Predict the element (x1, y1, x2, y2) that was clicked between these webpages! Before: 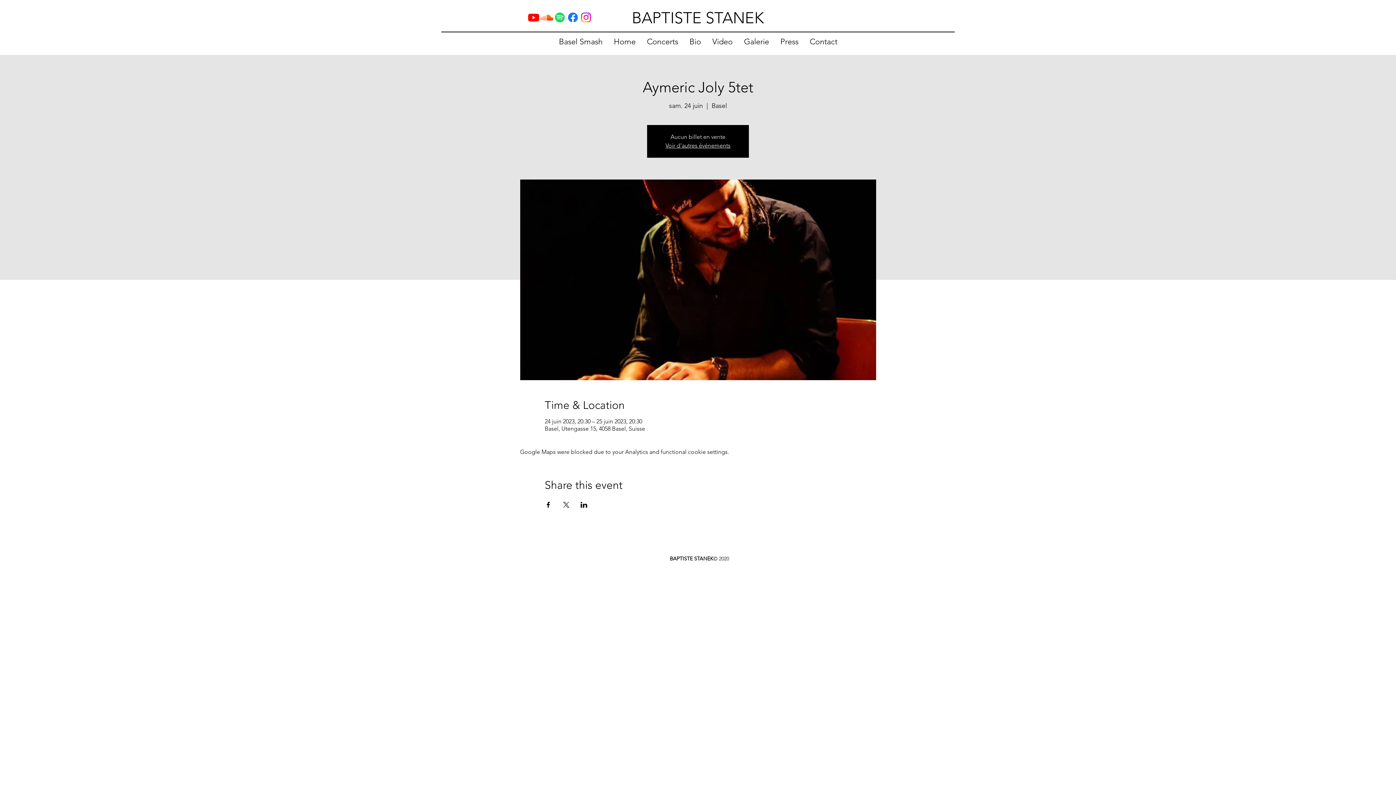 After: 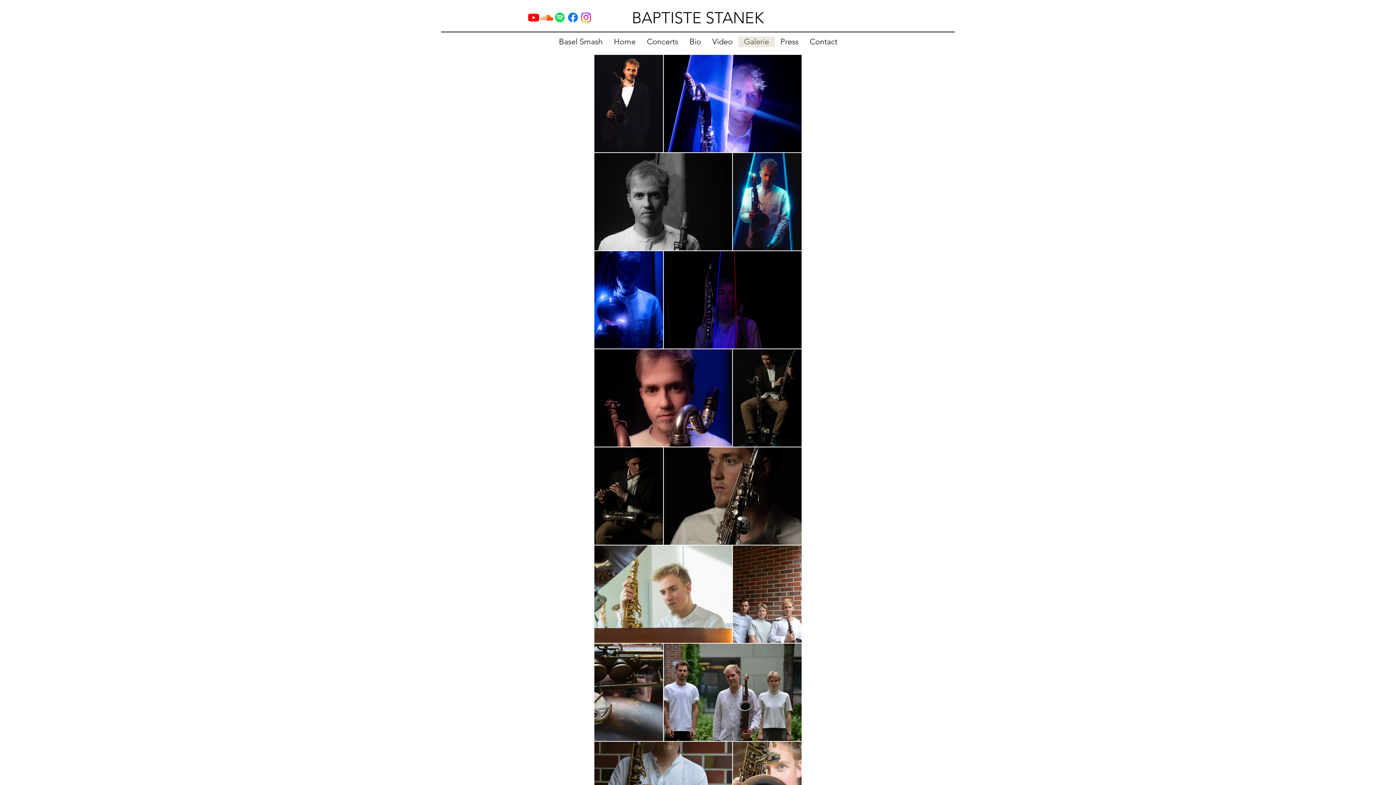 Action: bbox: (738, 36, 774, 47) label: Galerie